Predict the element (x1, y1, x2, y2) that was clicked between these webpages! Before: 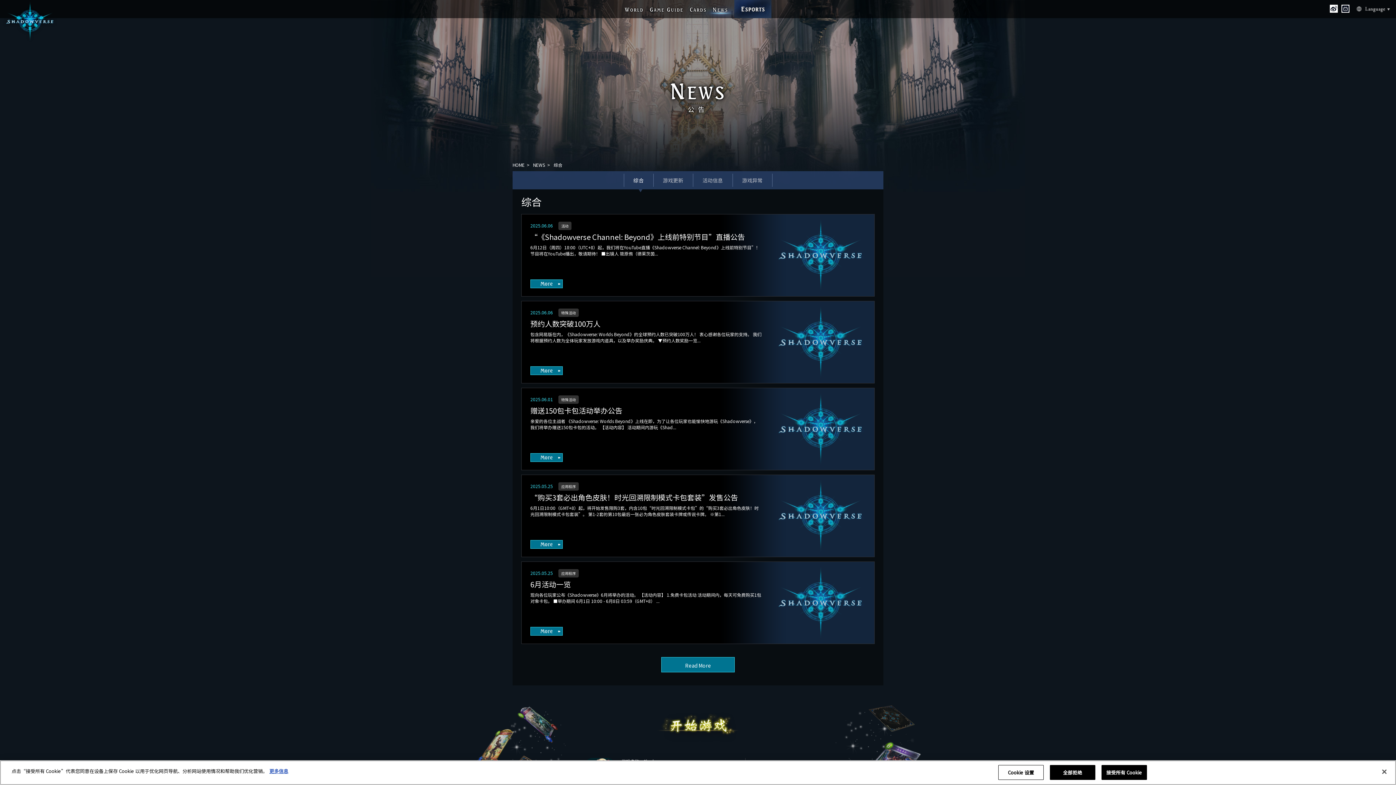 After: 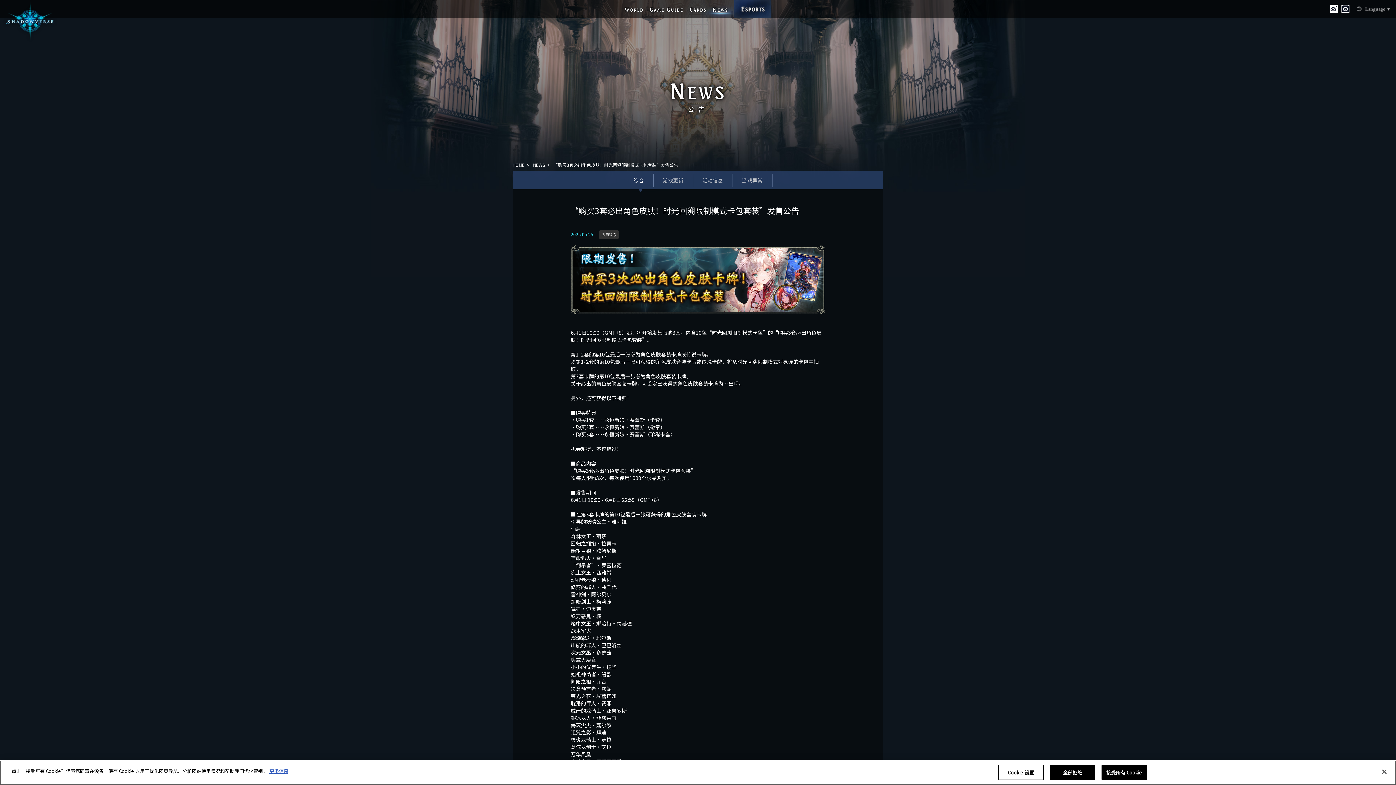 Action: bbox: (530, 543, 562, 550)